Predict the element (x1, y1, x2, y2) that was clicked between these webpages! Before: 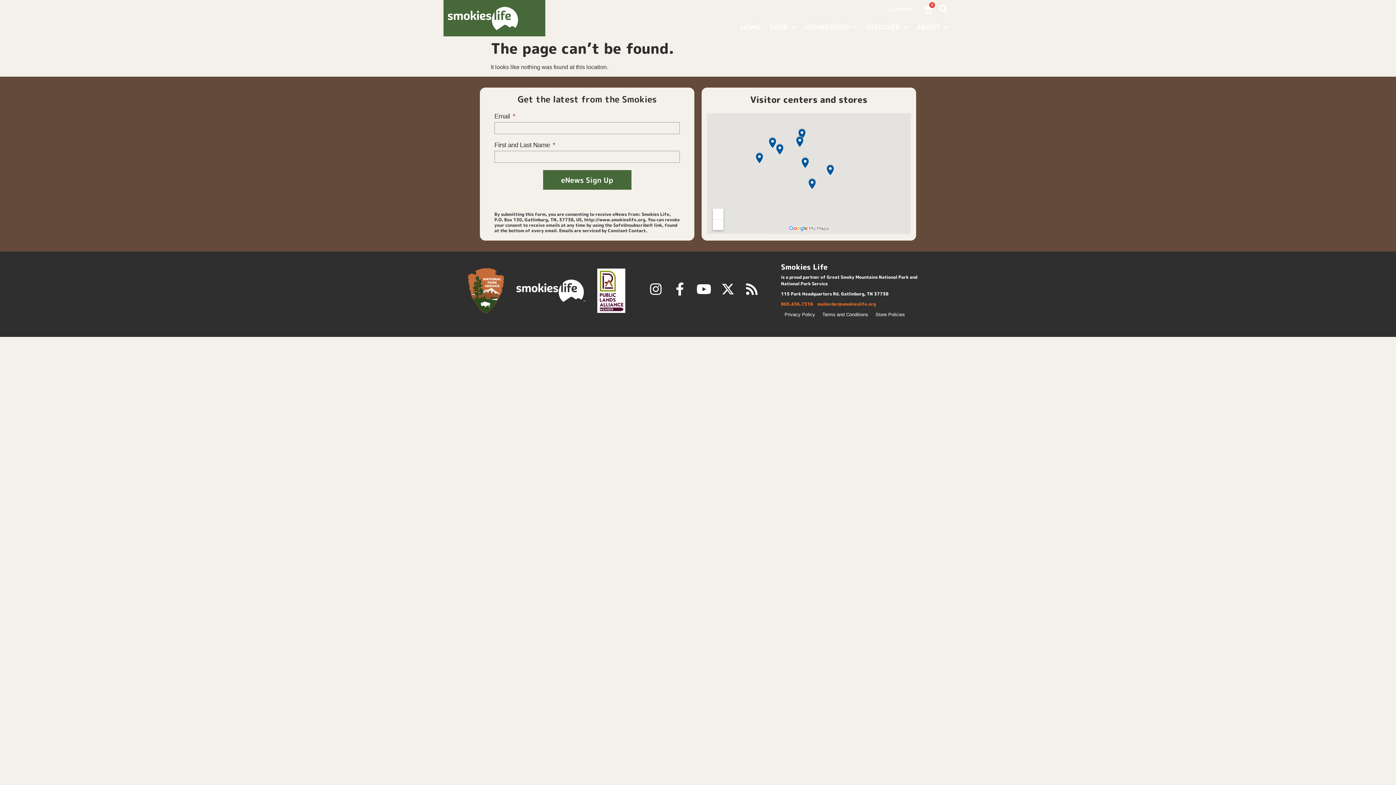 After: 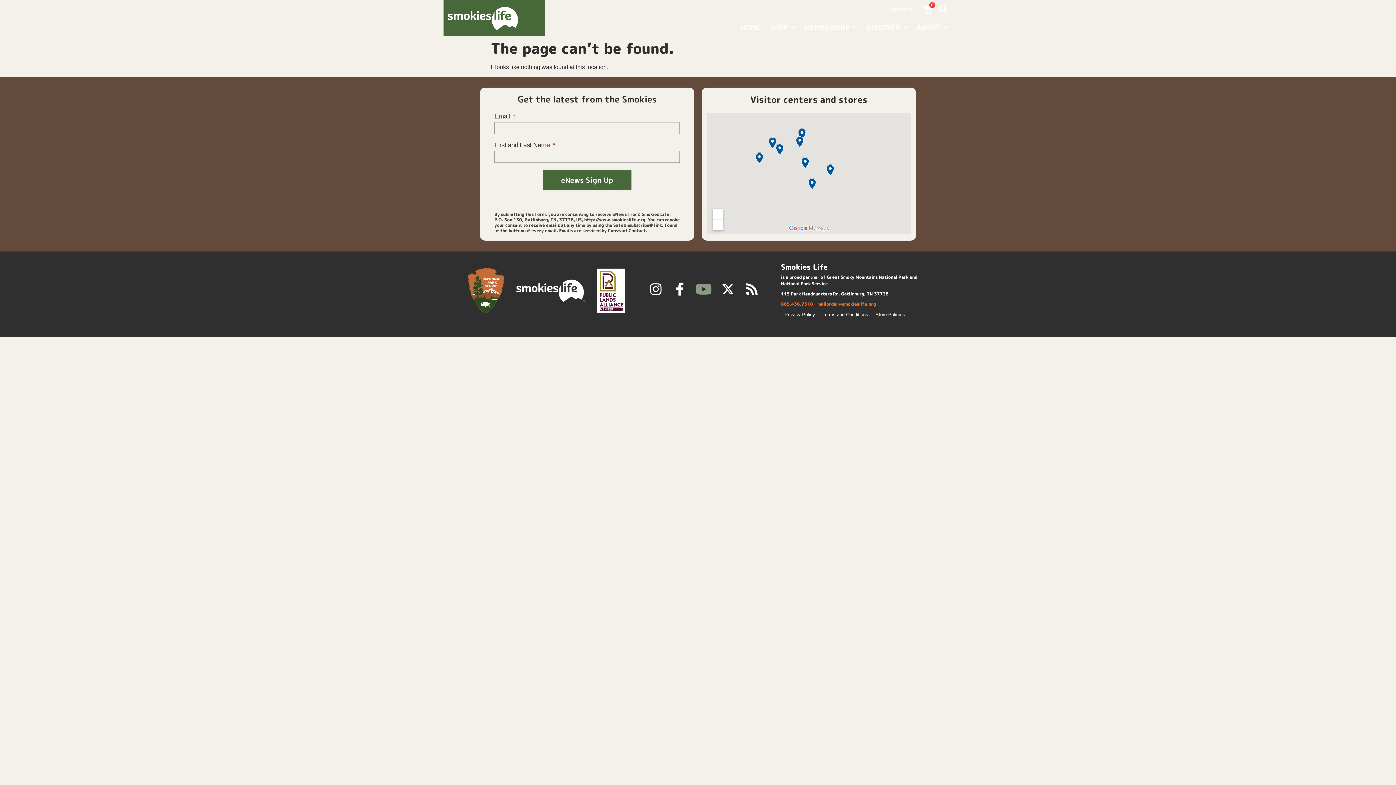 Action: label: Youtube bbox: (697, 283, 710, 296)